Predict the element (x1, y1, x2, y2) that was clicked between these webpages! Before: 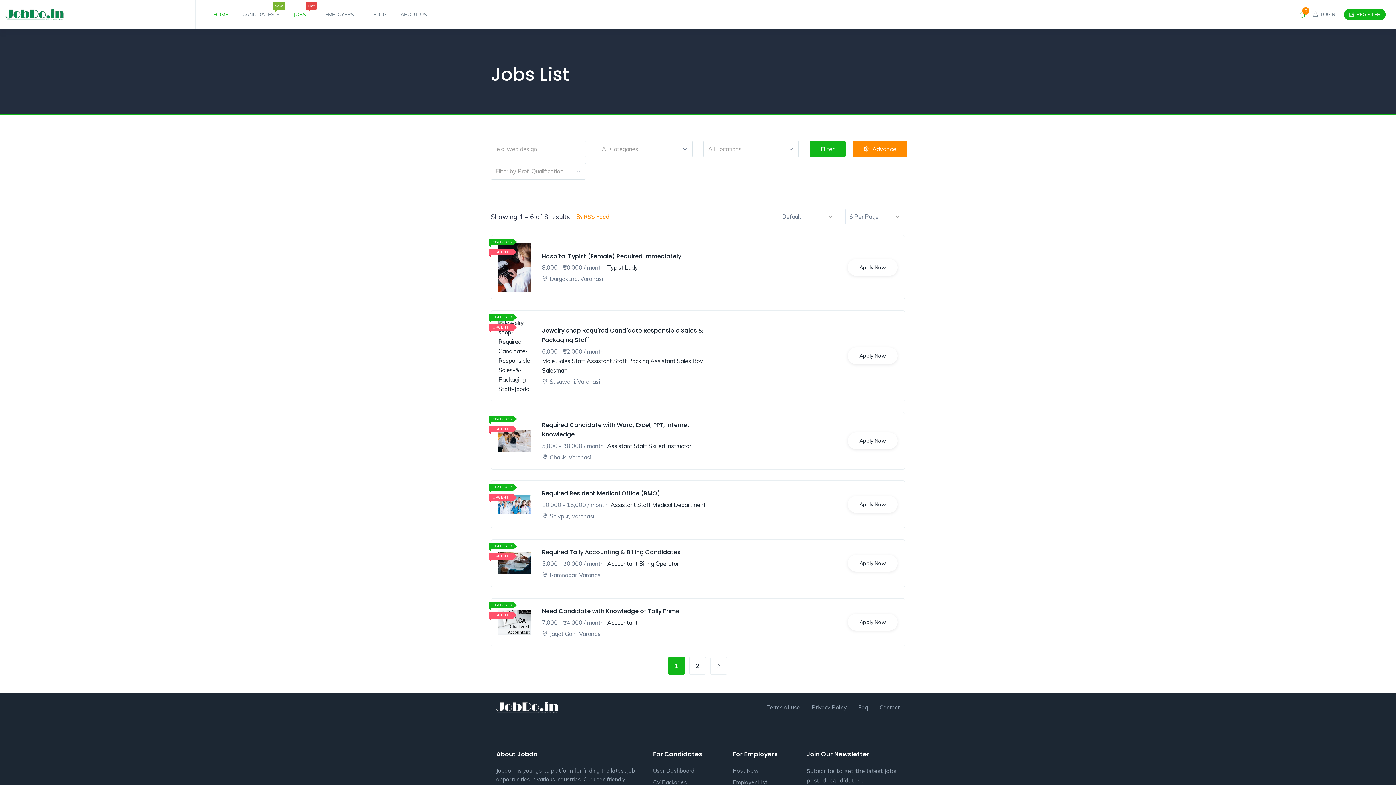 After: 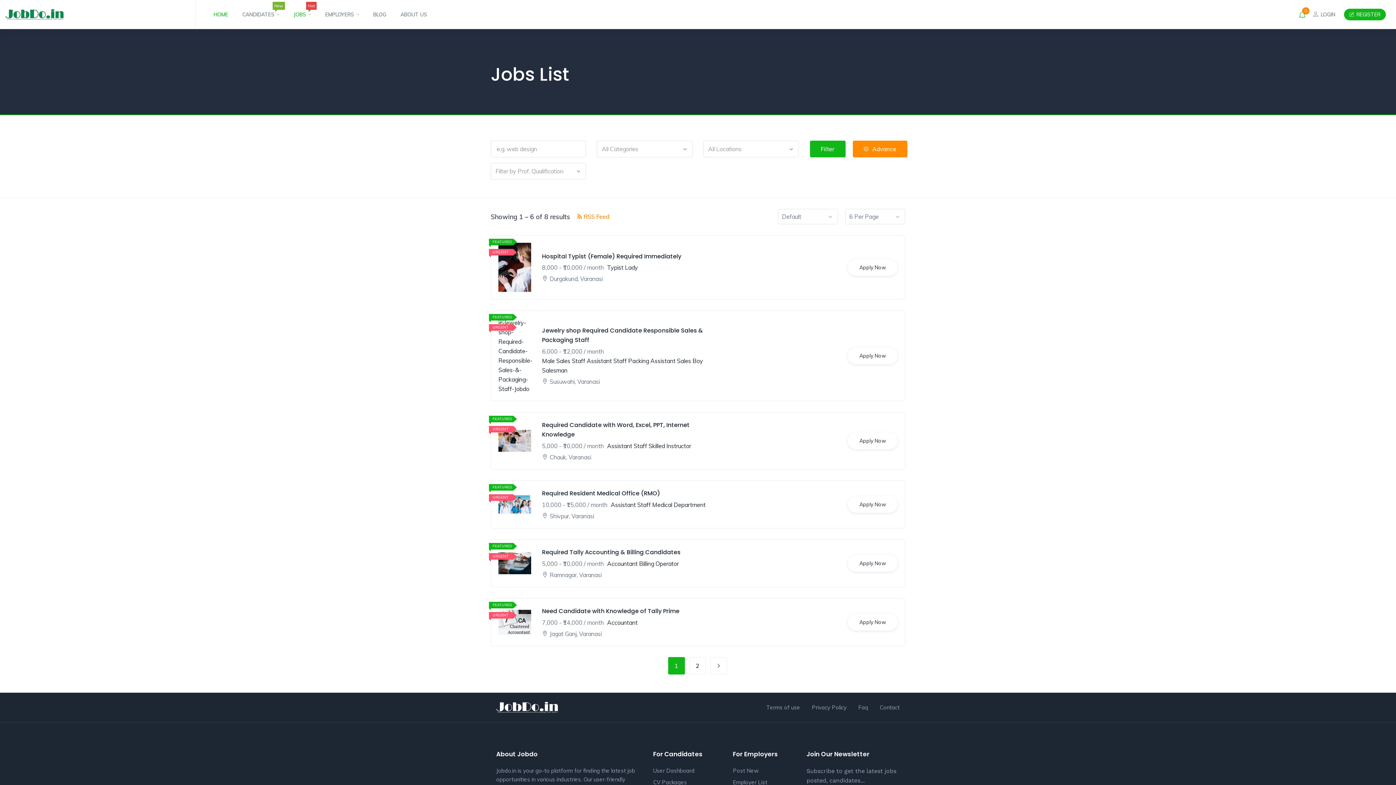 Action: bbox: (5, 9, 176, 19)